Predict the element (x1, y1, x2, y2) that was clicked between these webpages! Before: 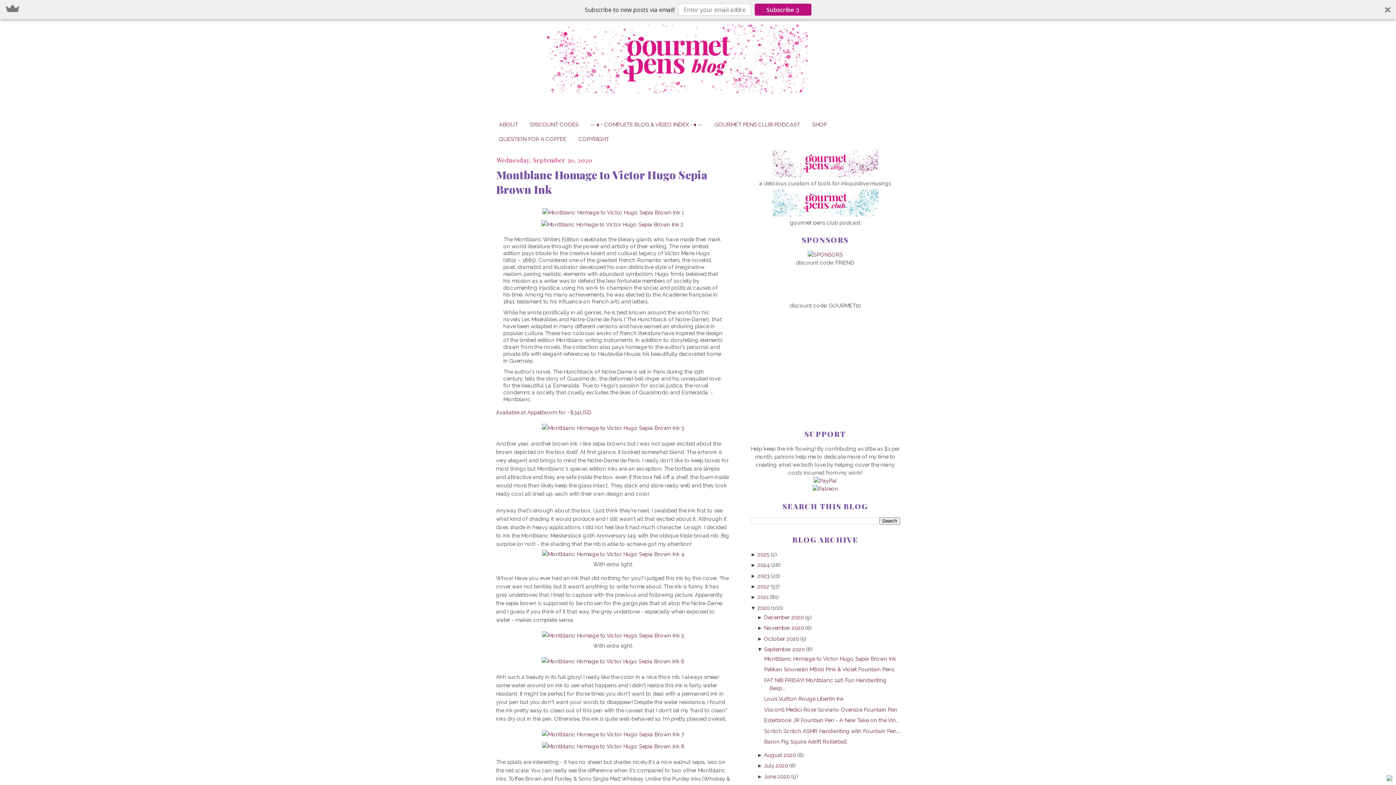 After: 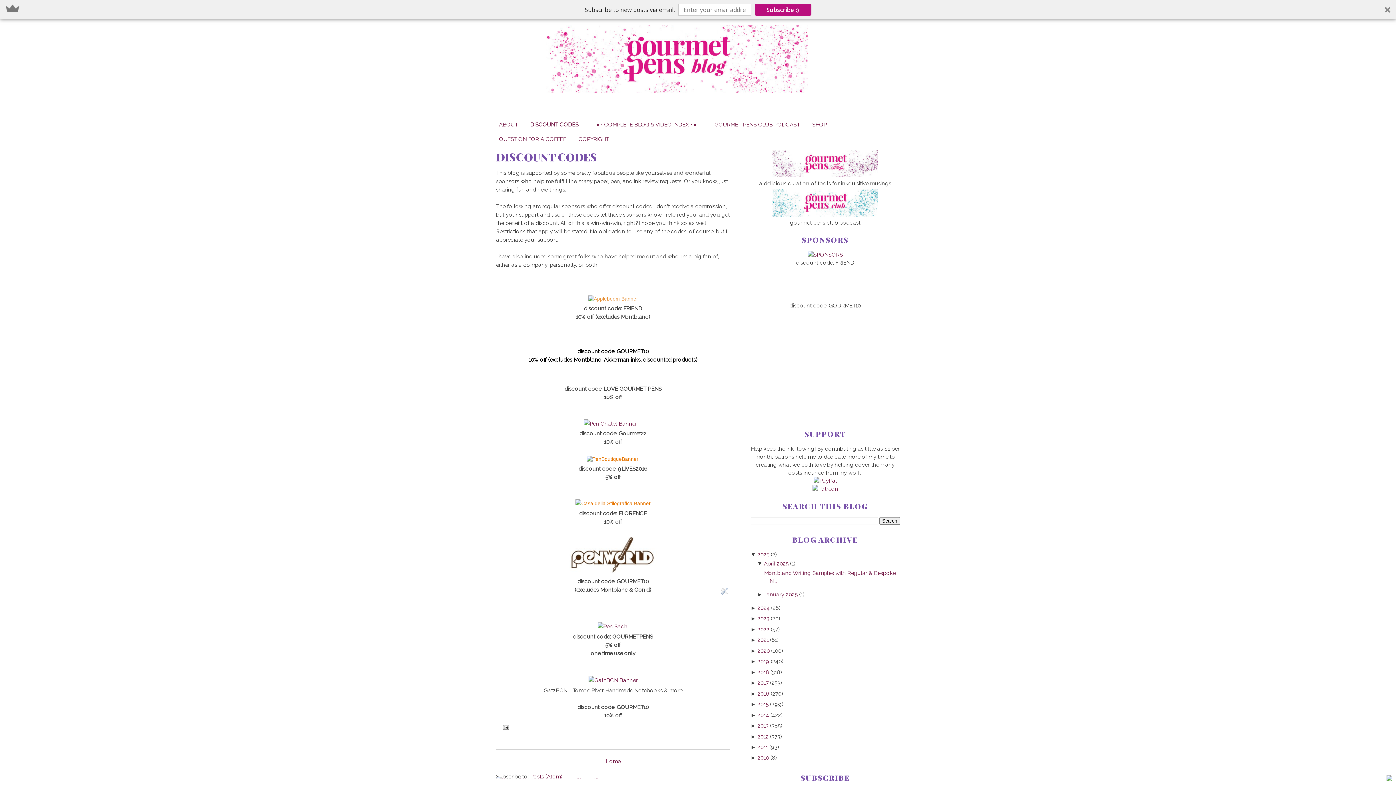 Action: label: DISCOUNT CODES bbox: (530, 121, 578, 127)